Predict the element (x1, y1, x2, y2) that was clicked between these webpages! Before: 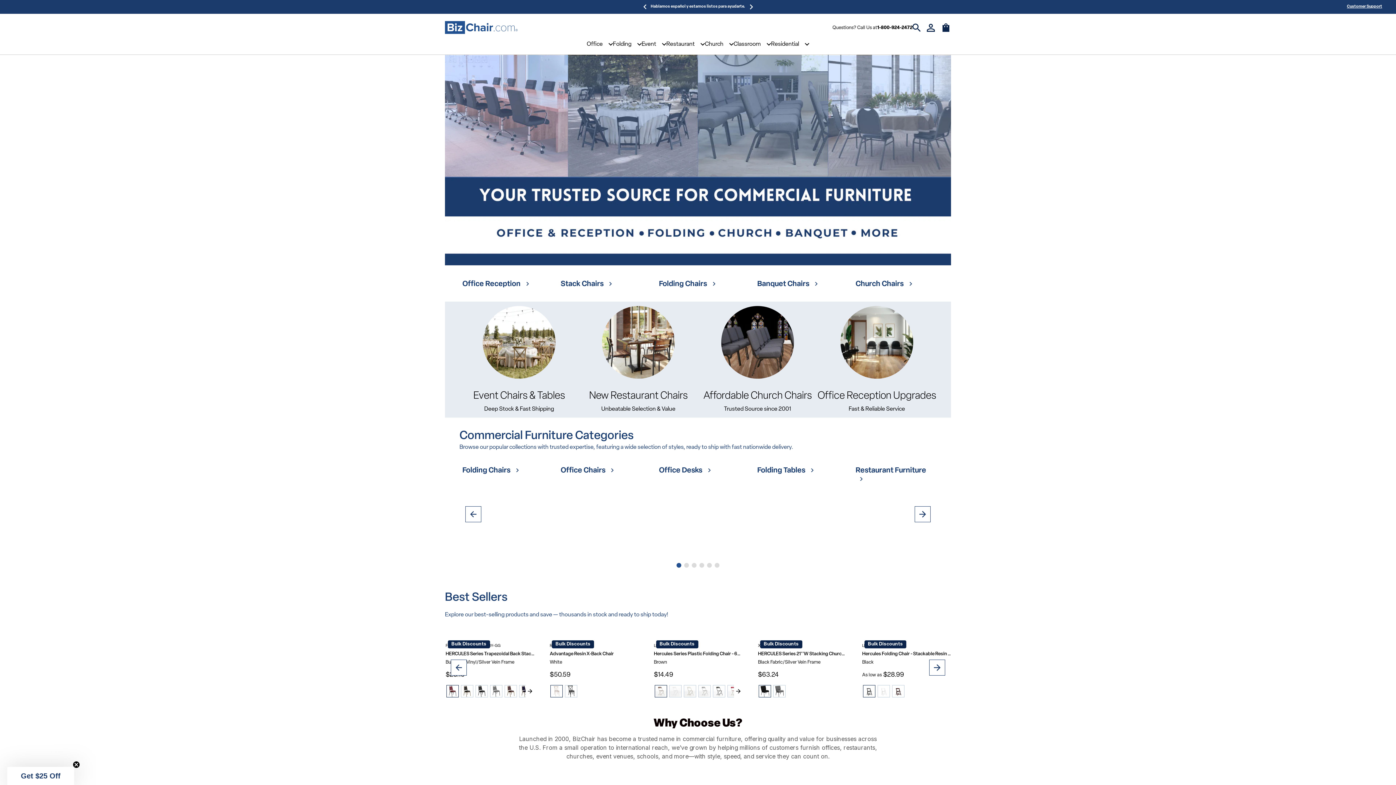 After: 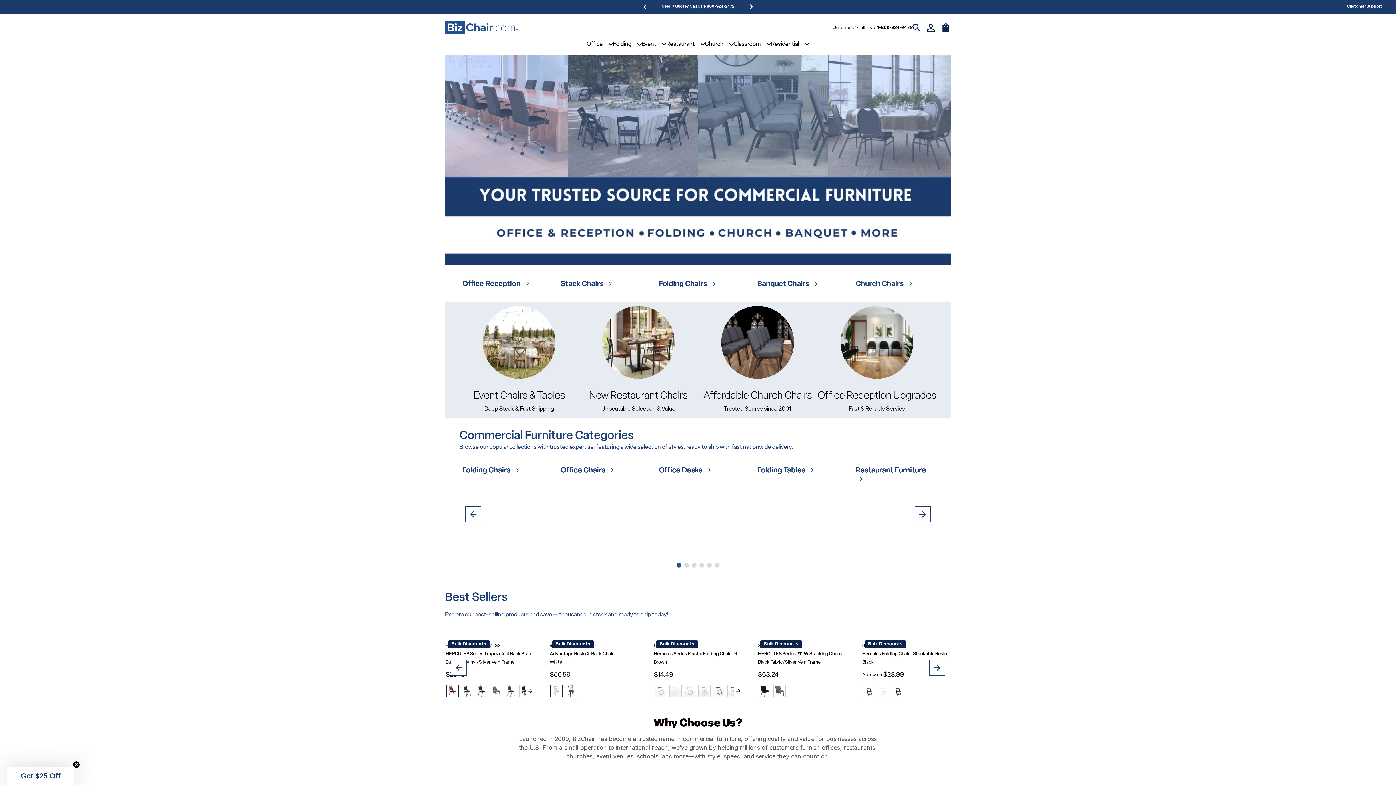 Action: bbox: (758, 685, 771, 697)